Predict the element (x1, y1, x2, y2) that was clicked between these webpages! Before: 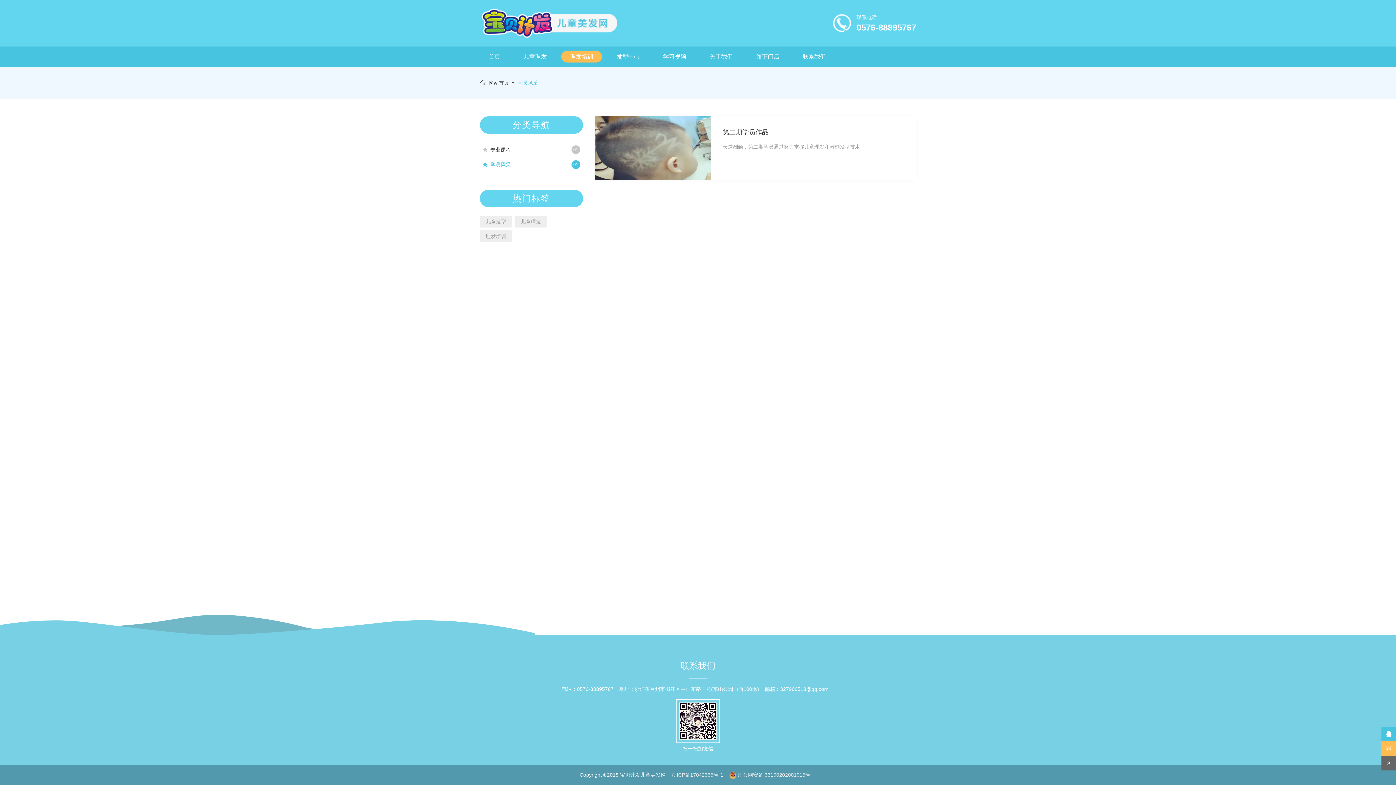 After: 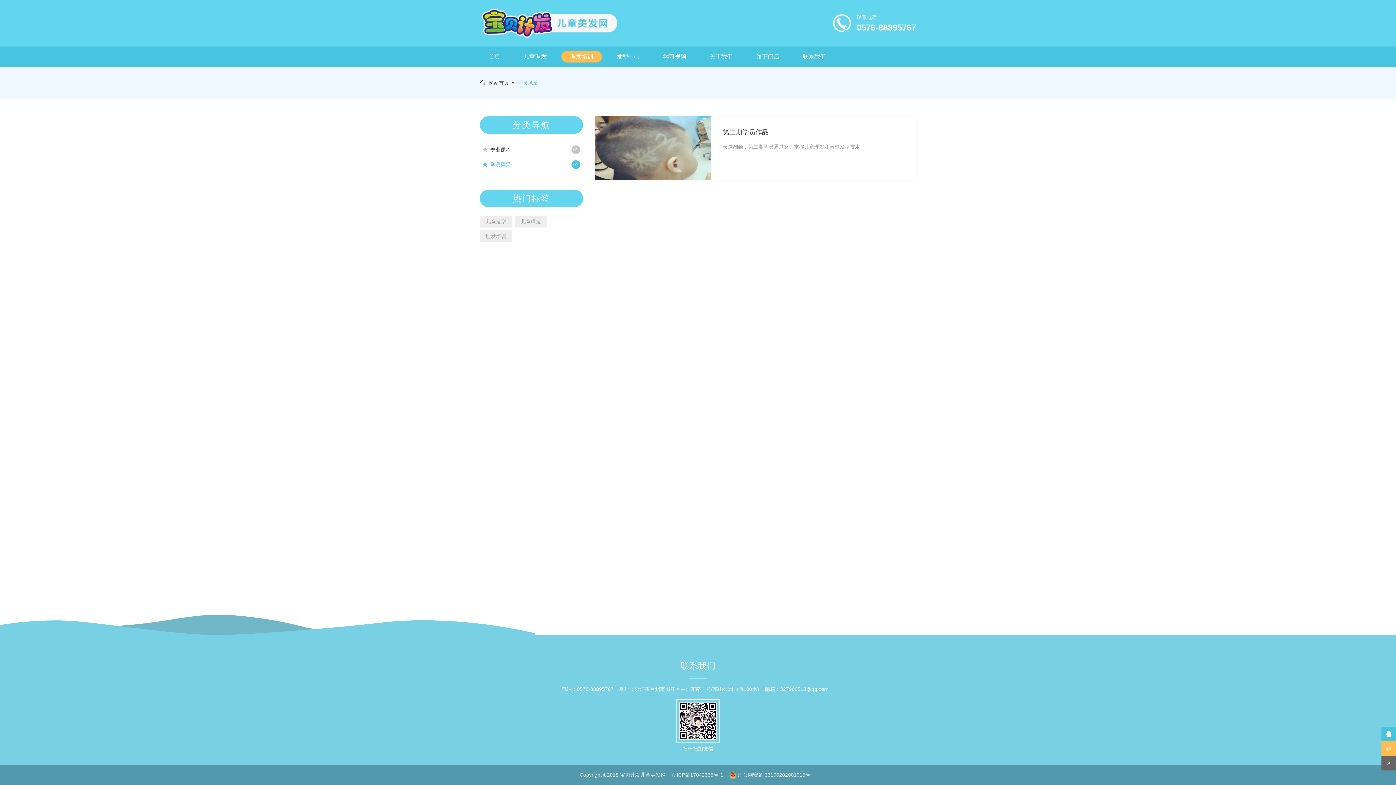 Action: bbox: (577, 686, 613, 692) label: 0576-88895767